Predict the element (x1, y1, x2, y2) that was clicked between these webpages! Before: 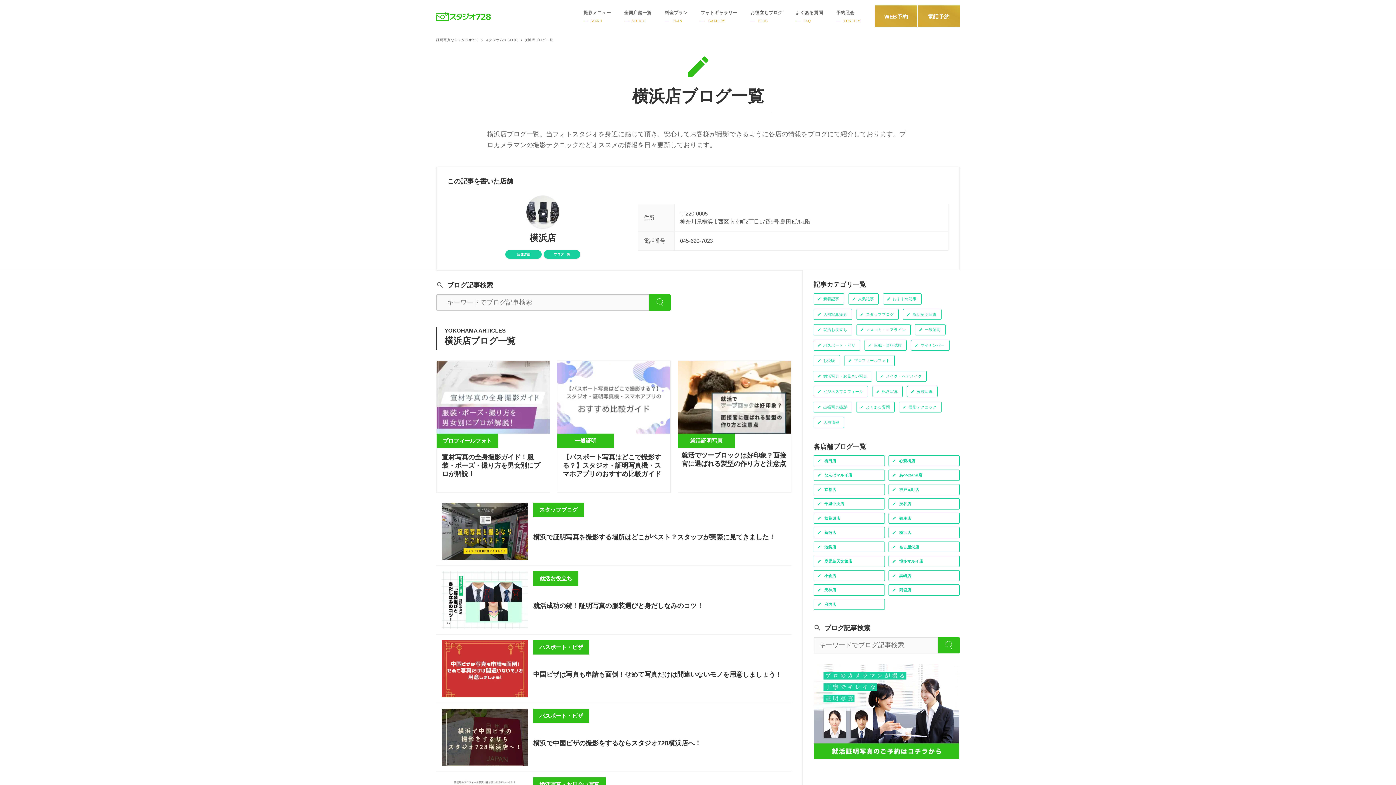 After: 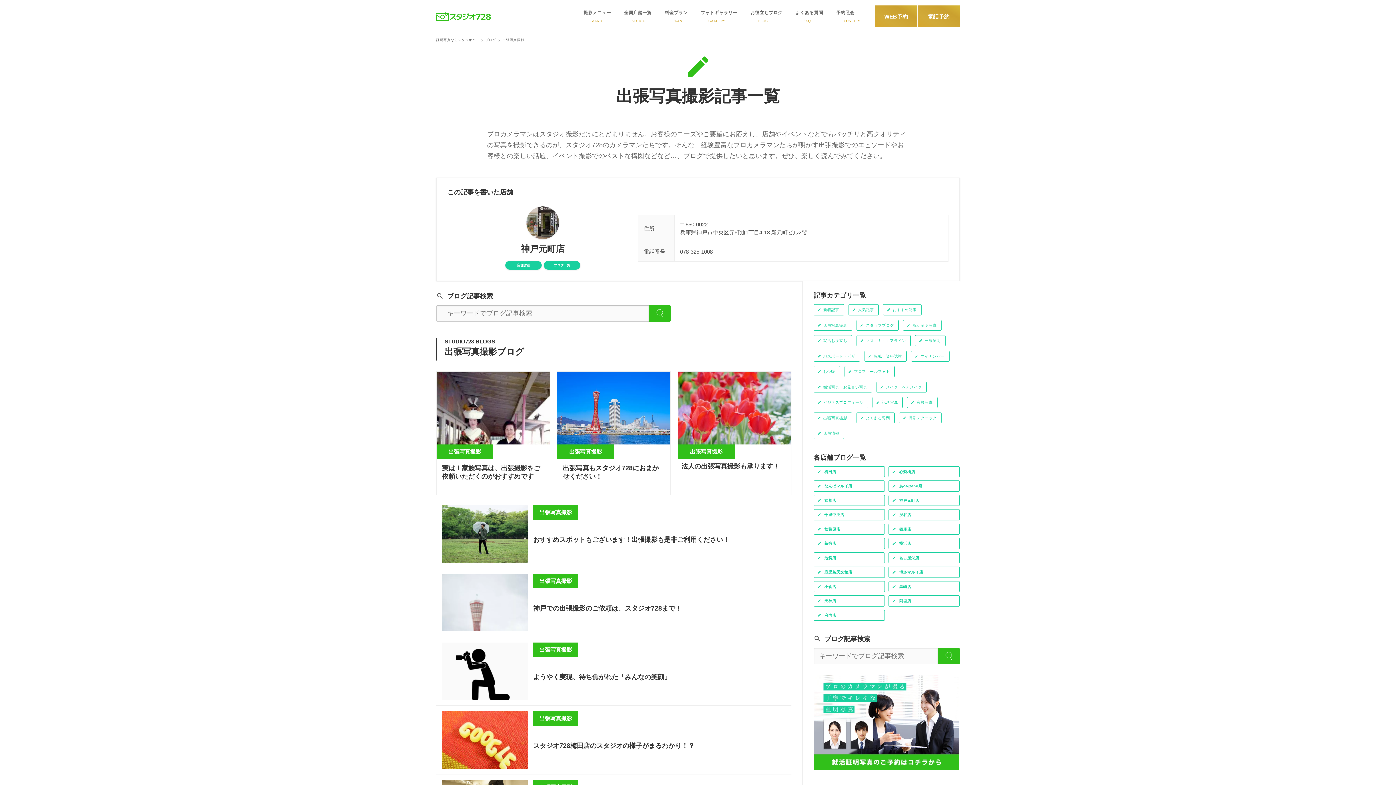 Action: bbox: (813, 401, 852, 412) label: 出張写真撮影